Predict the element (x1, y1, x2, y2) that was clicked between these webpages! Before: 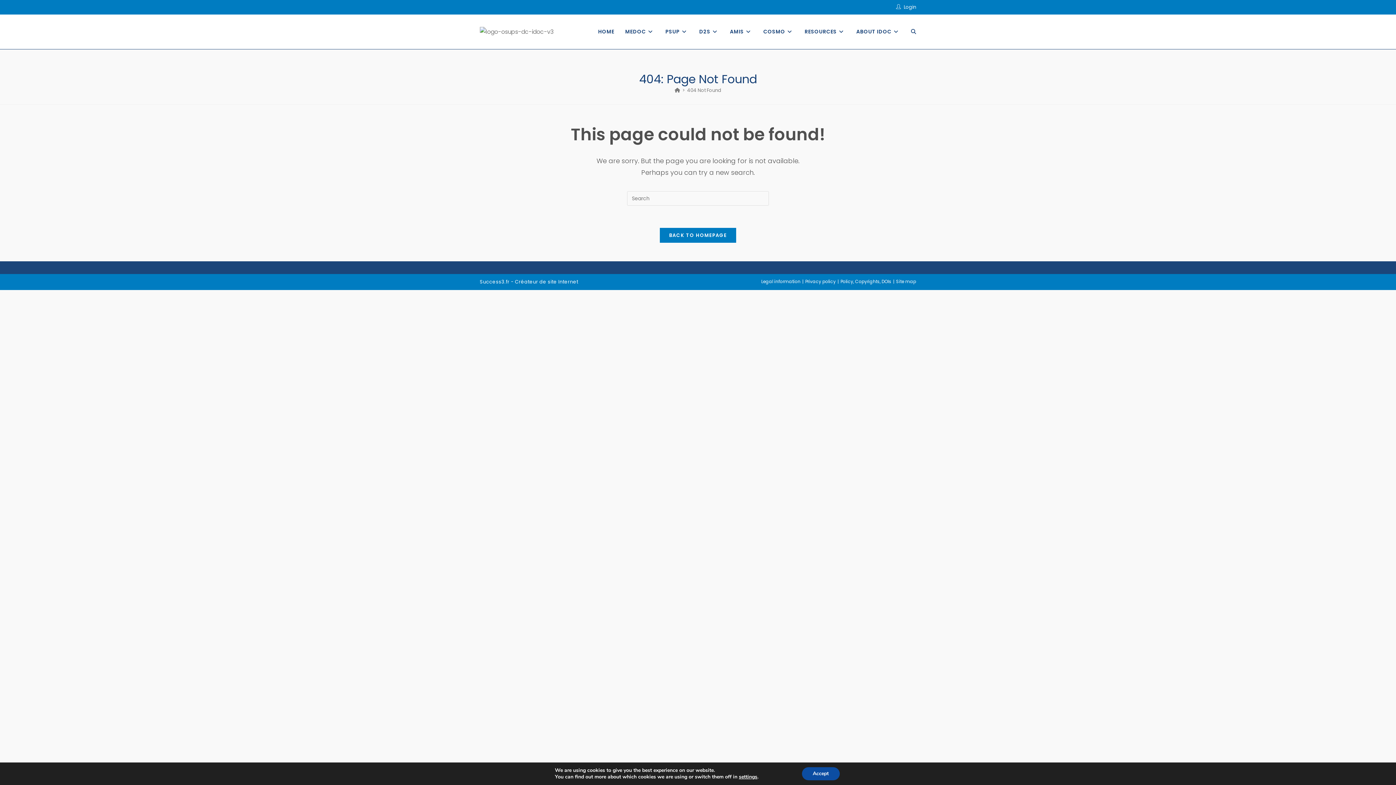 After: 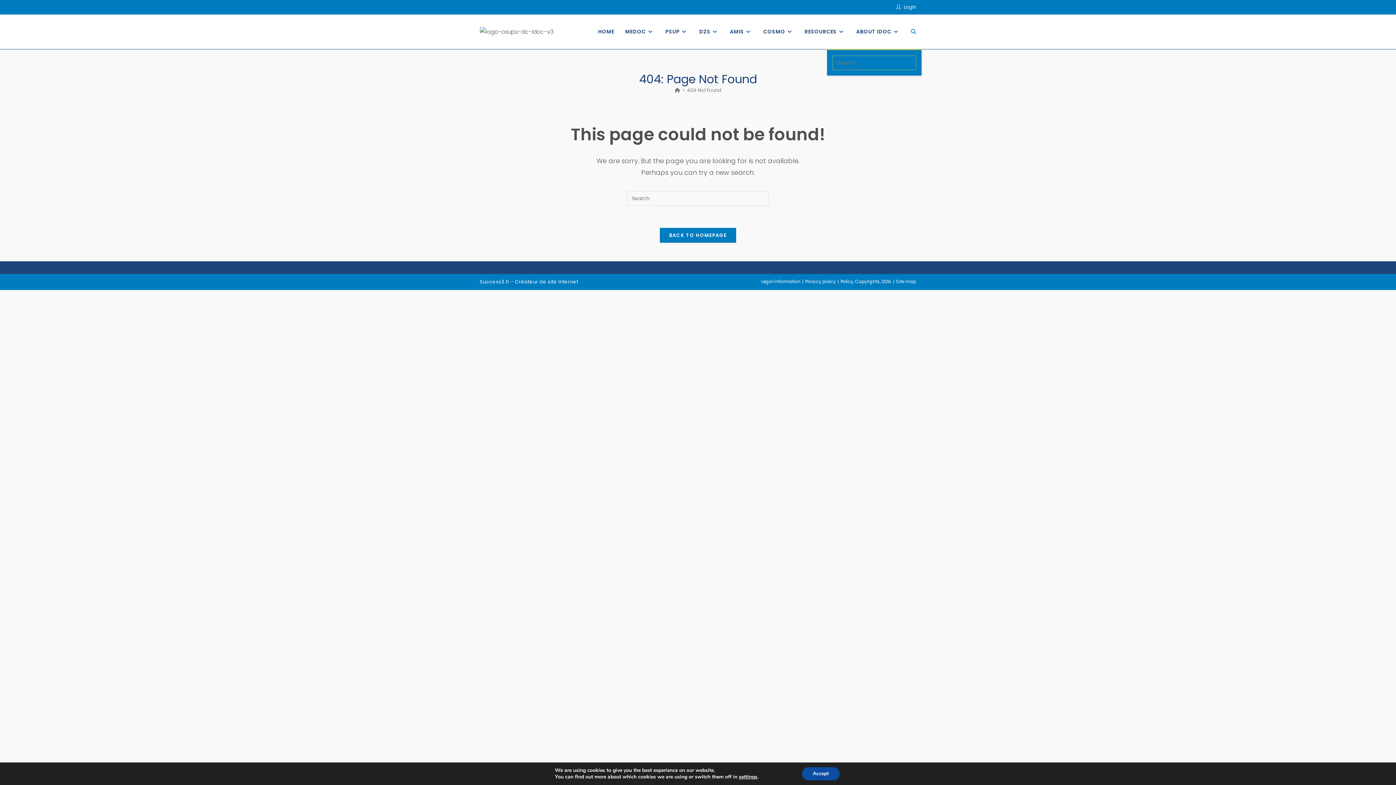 Action: bbox: (905, 14, 921, 49) label: TOGGLE WEBSITE SEARCH